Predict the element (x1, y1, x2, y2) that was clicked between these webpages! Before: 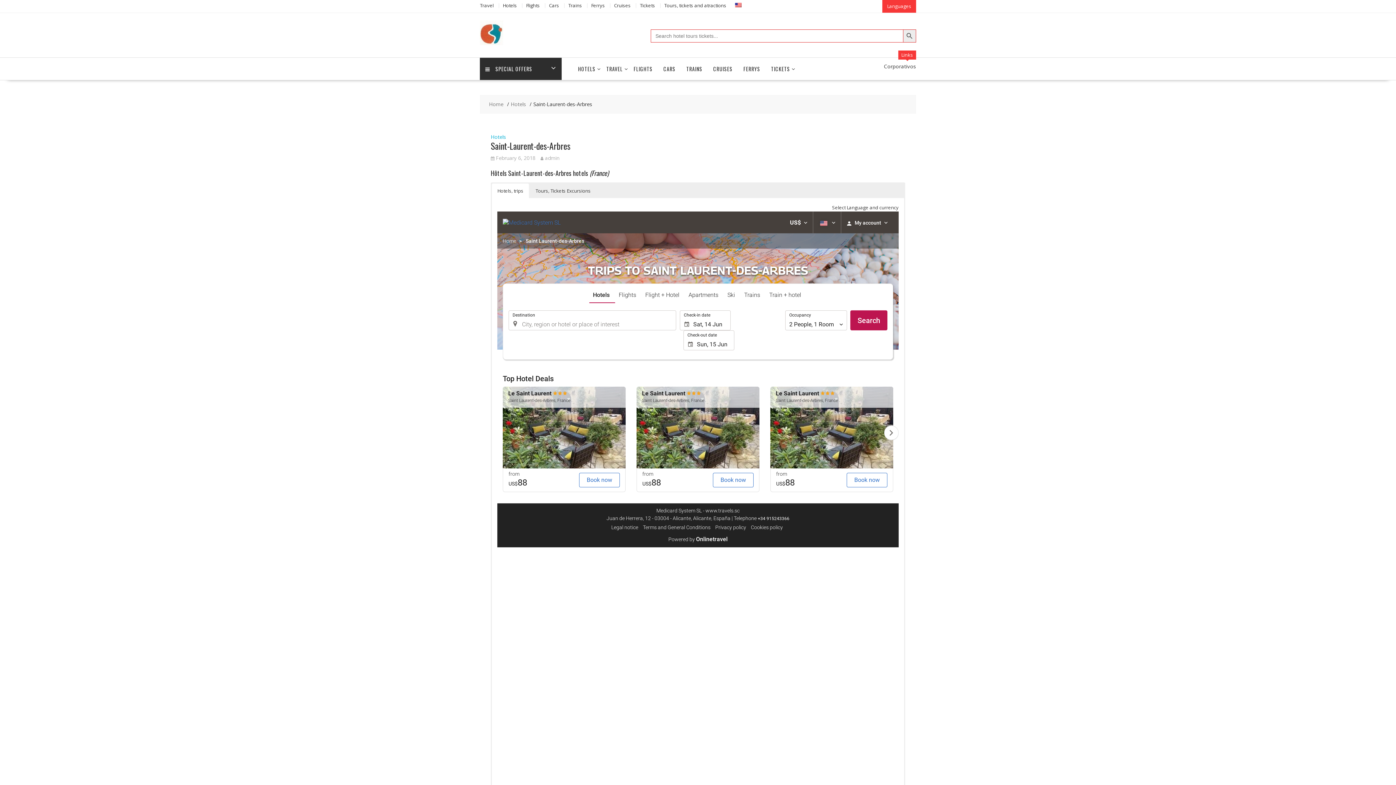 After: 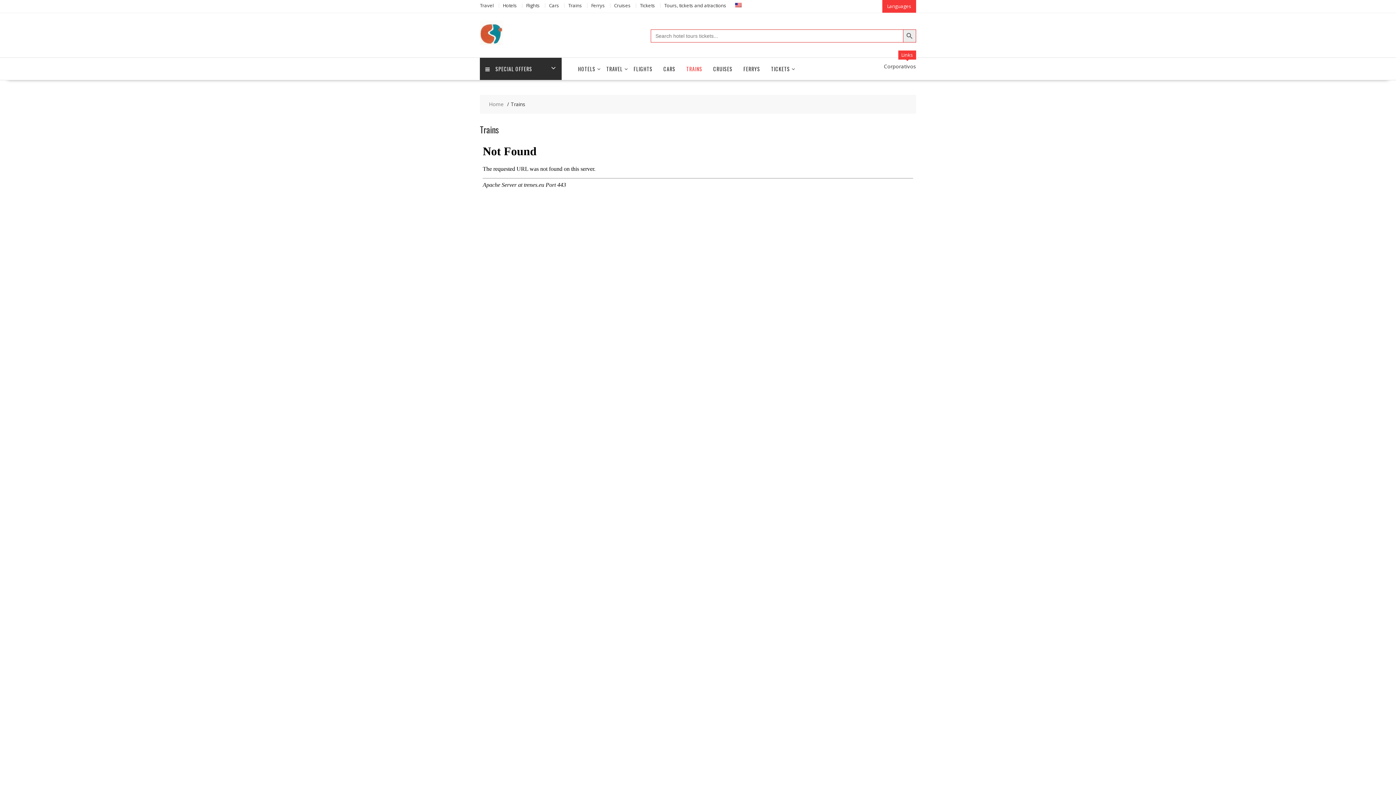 Action: label: Trains bbox: (568, 2, 582, 8)